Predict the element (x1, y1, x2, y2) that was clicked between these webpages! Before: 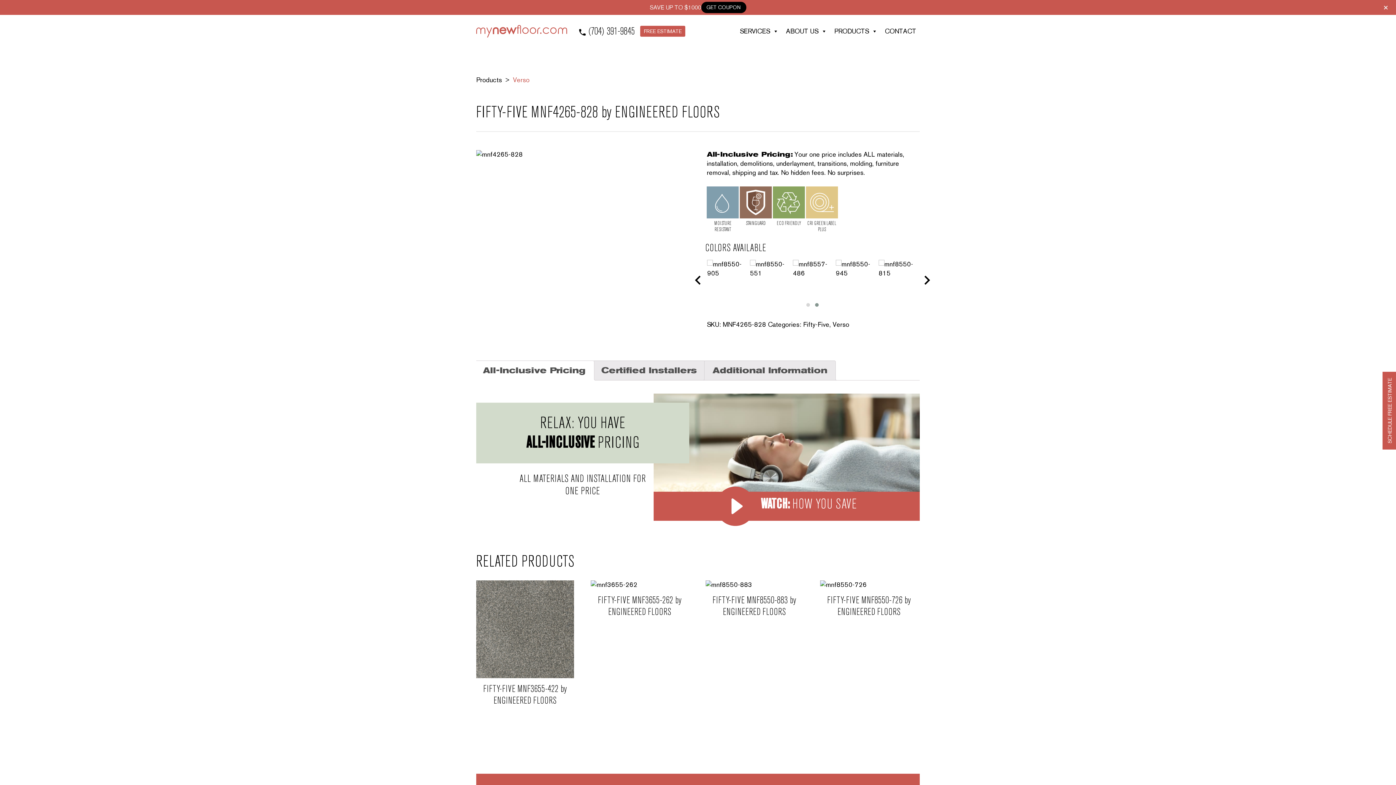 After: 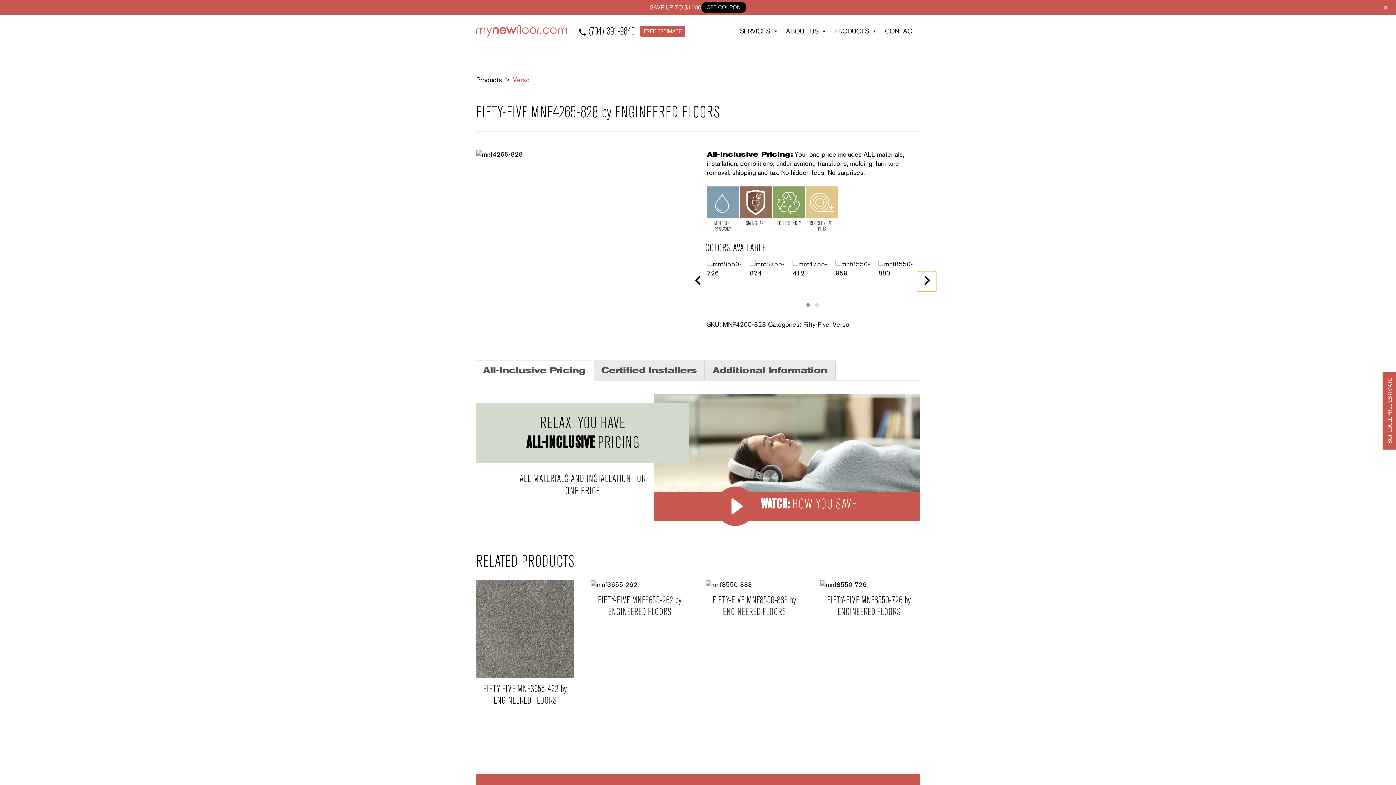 Action: bbox: (918, 271, 936, 291)